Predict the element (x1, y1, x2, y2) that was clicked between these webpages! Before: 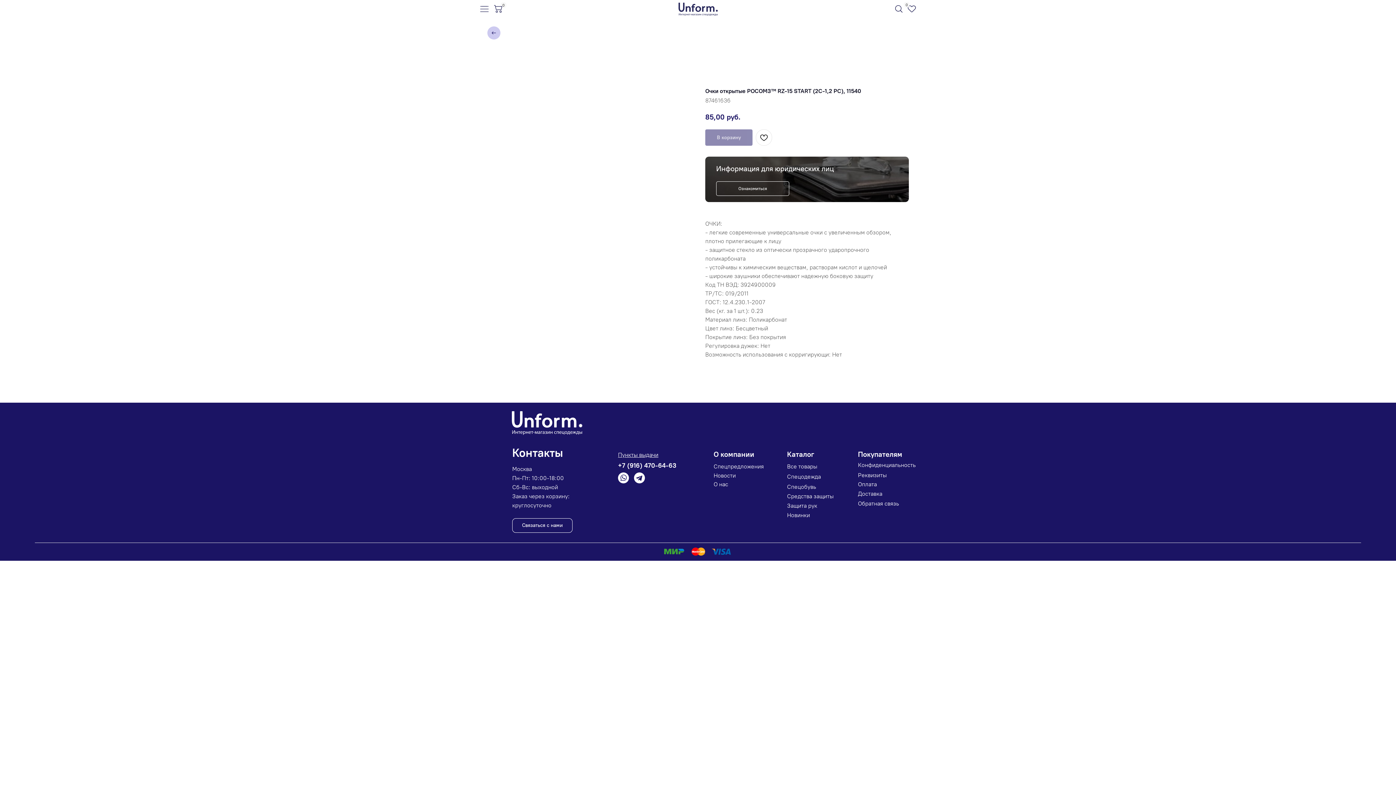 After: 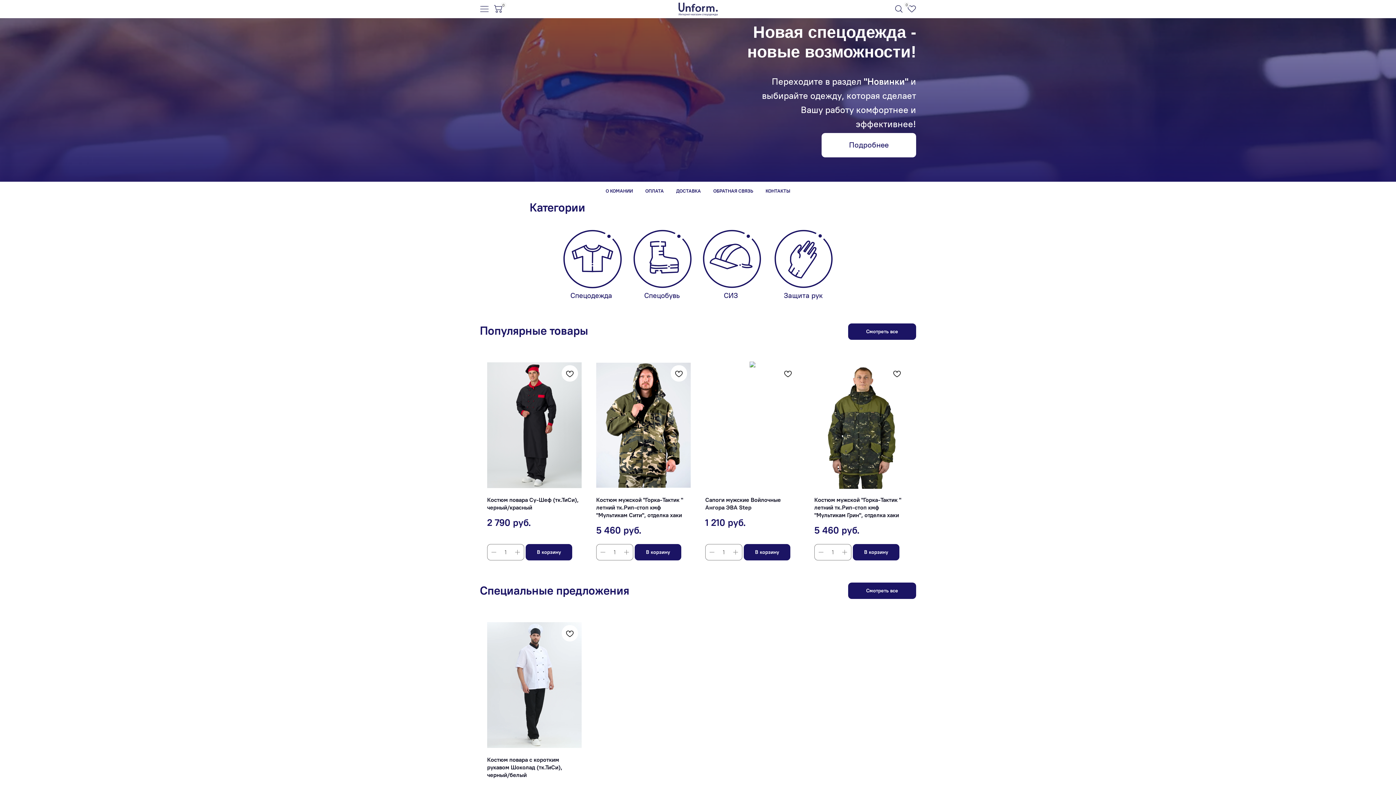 Action: bbox: (677, 0, 719, 17)